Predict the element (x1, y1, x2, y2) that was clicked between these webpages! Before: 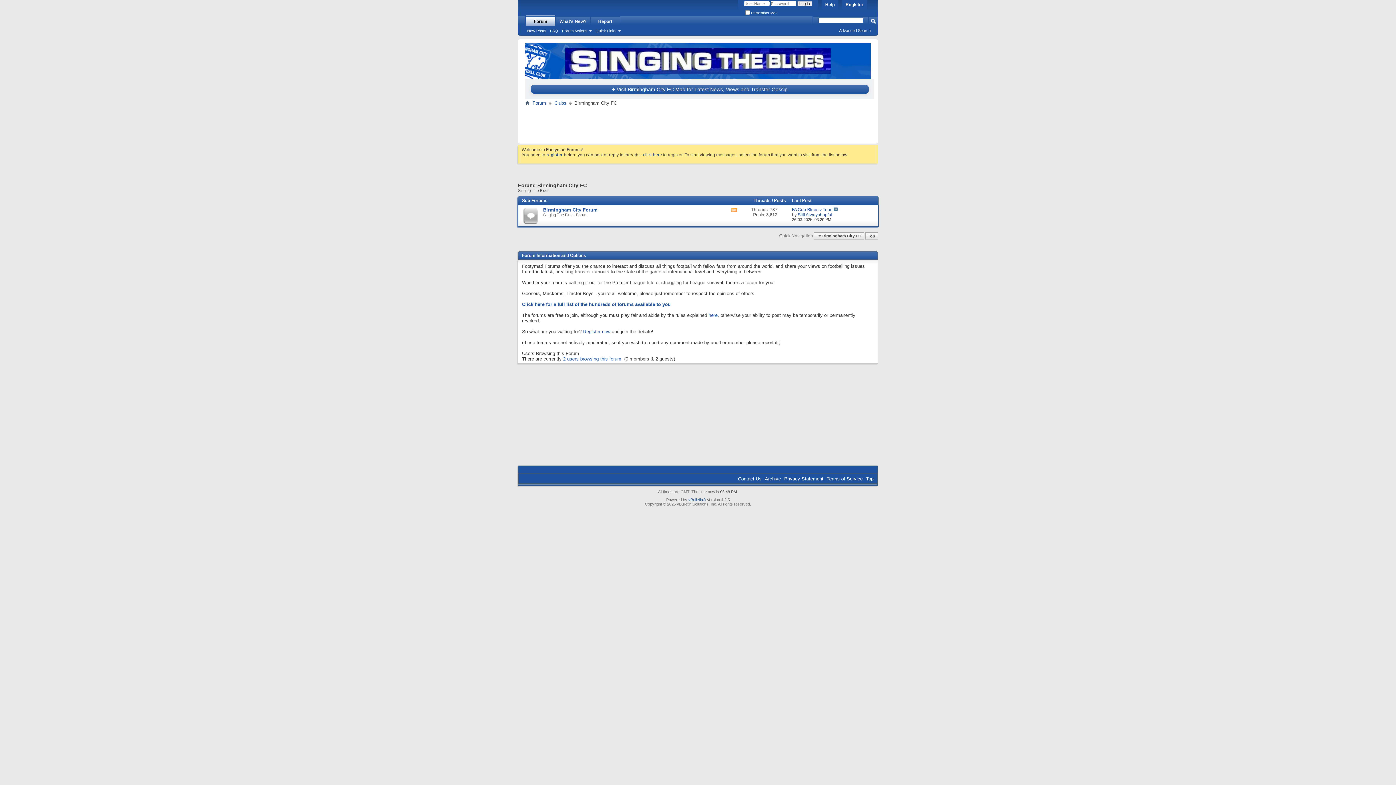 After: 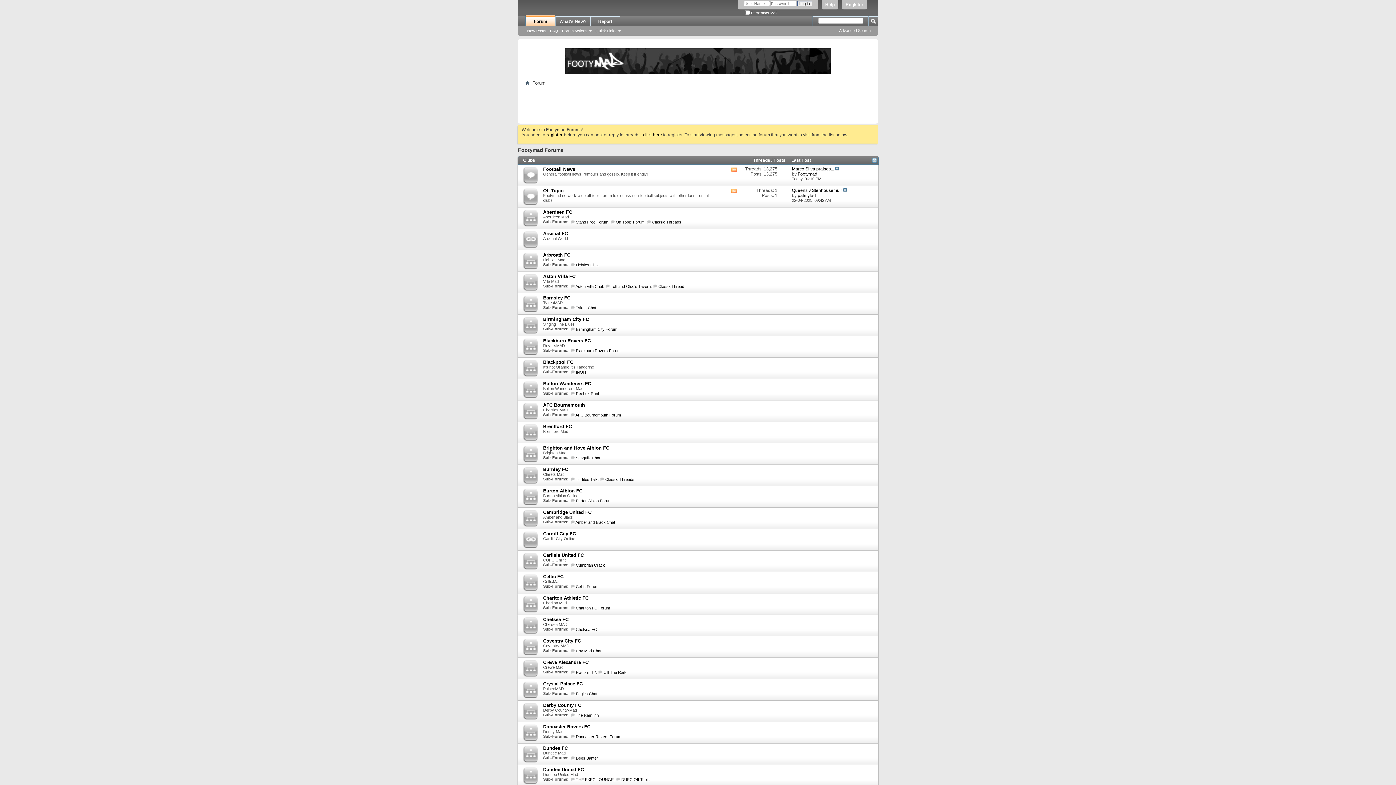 Action: bbox: (522, 301, 670, 307) label: Click here for a full list of the hundreds of forums available to you